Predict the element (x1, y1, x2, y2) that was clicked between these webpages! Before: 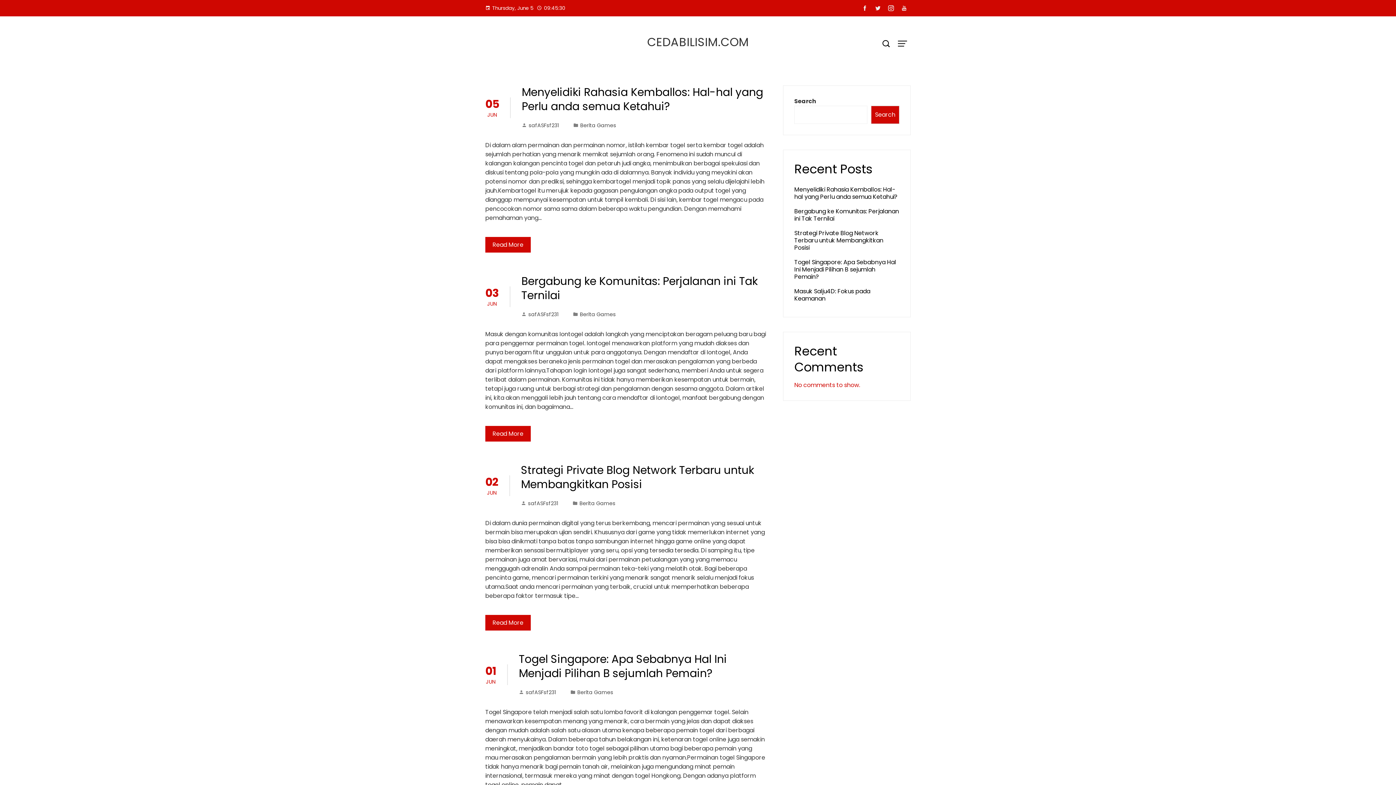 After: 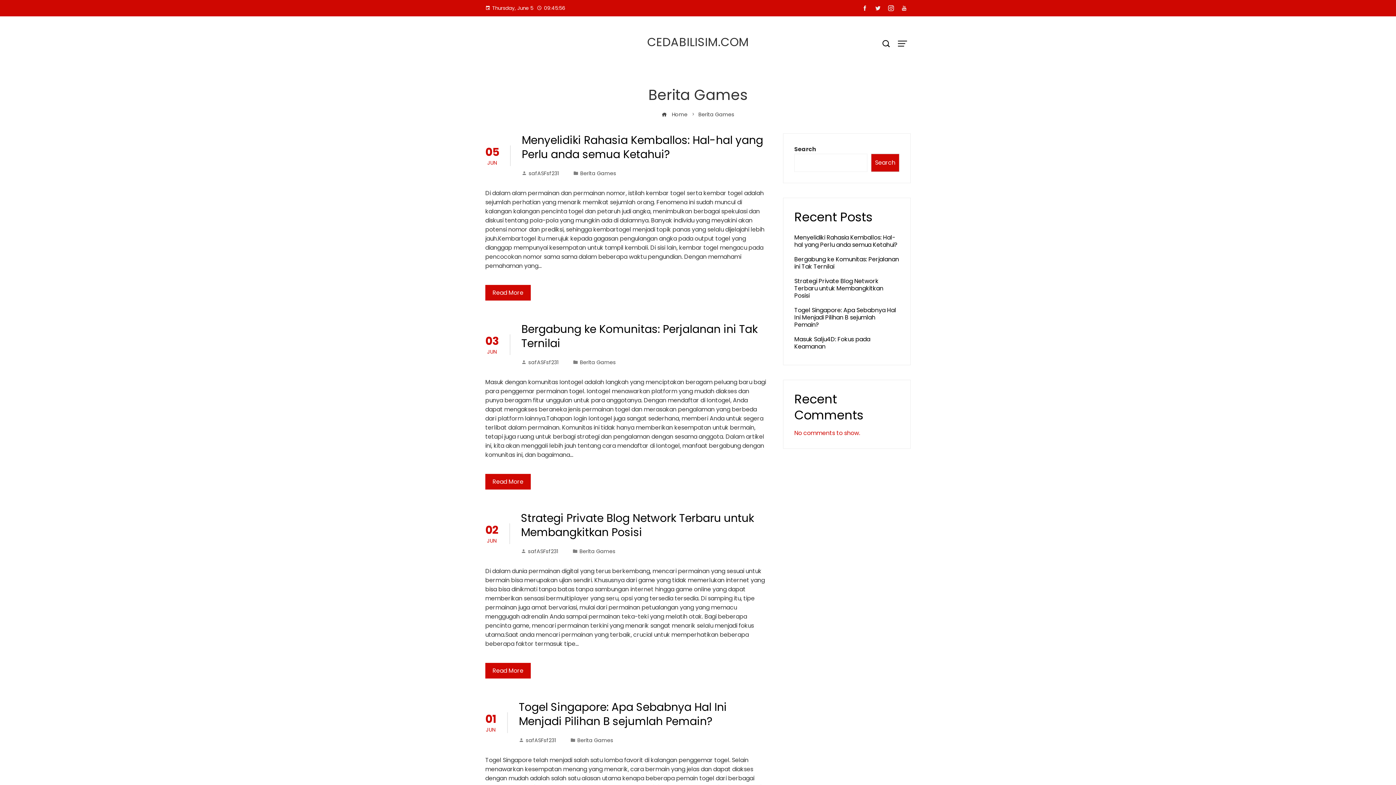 Action: bbox: (579, 500, 615, 507) label: Berita Games